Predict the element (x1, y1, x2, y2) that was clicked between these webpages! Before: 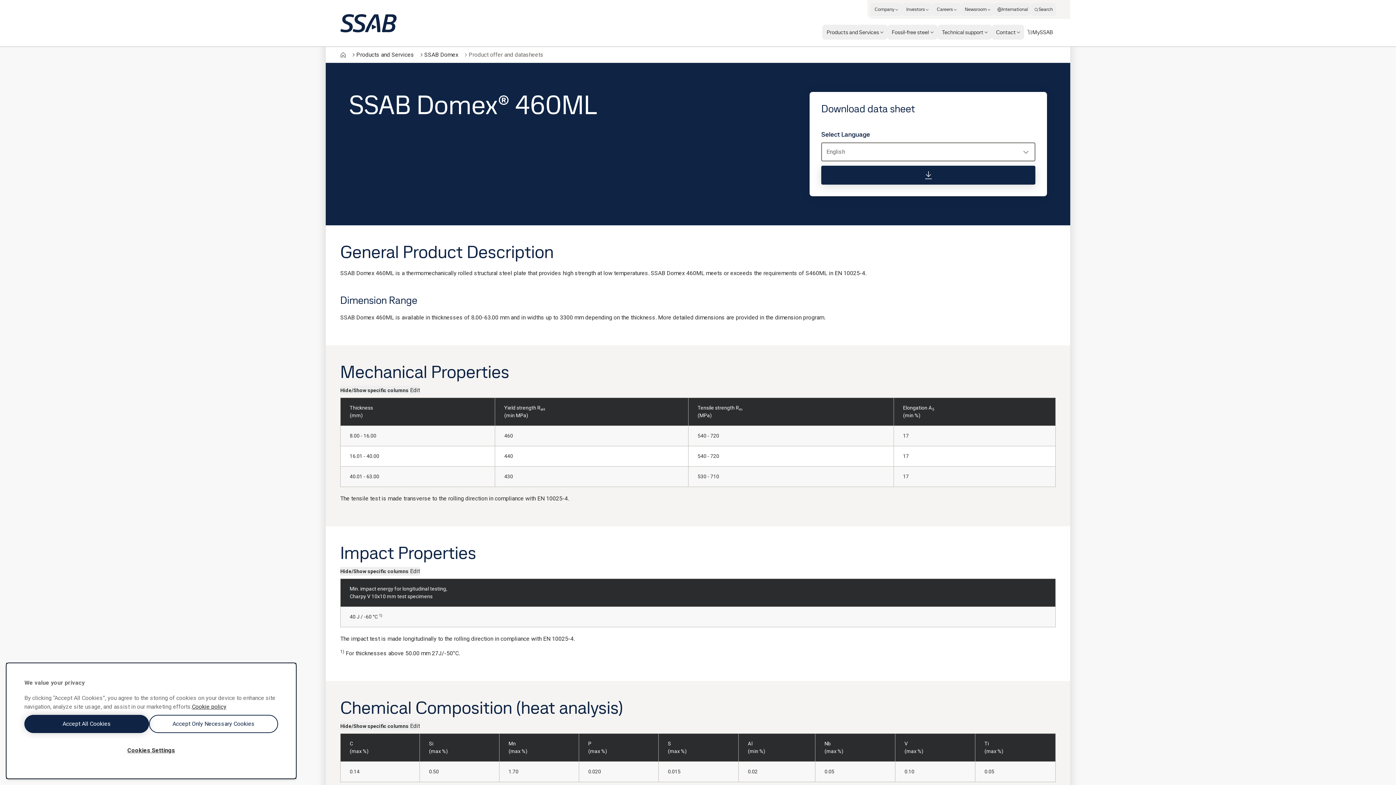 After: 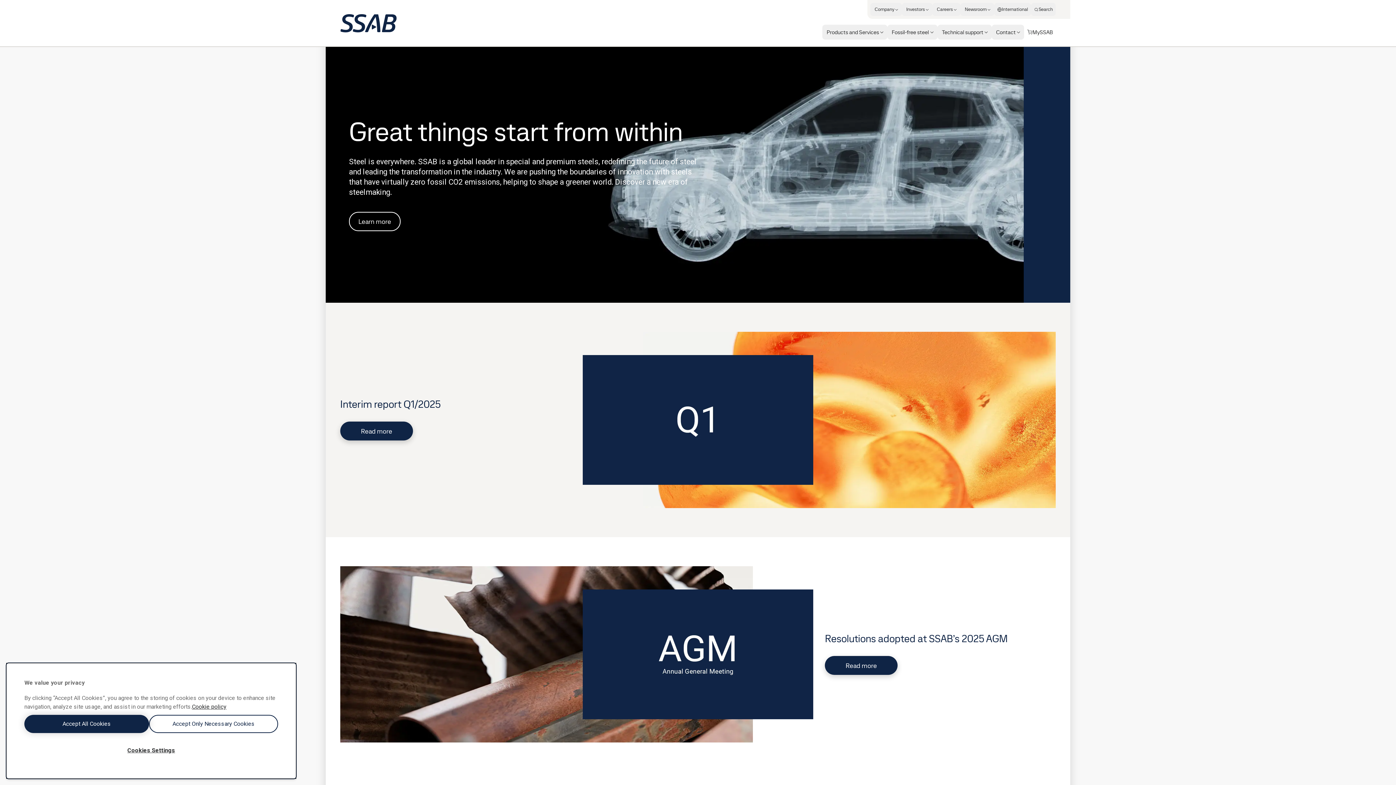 Action: bbox: (340, 52, 346, 57)